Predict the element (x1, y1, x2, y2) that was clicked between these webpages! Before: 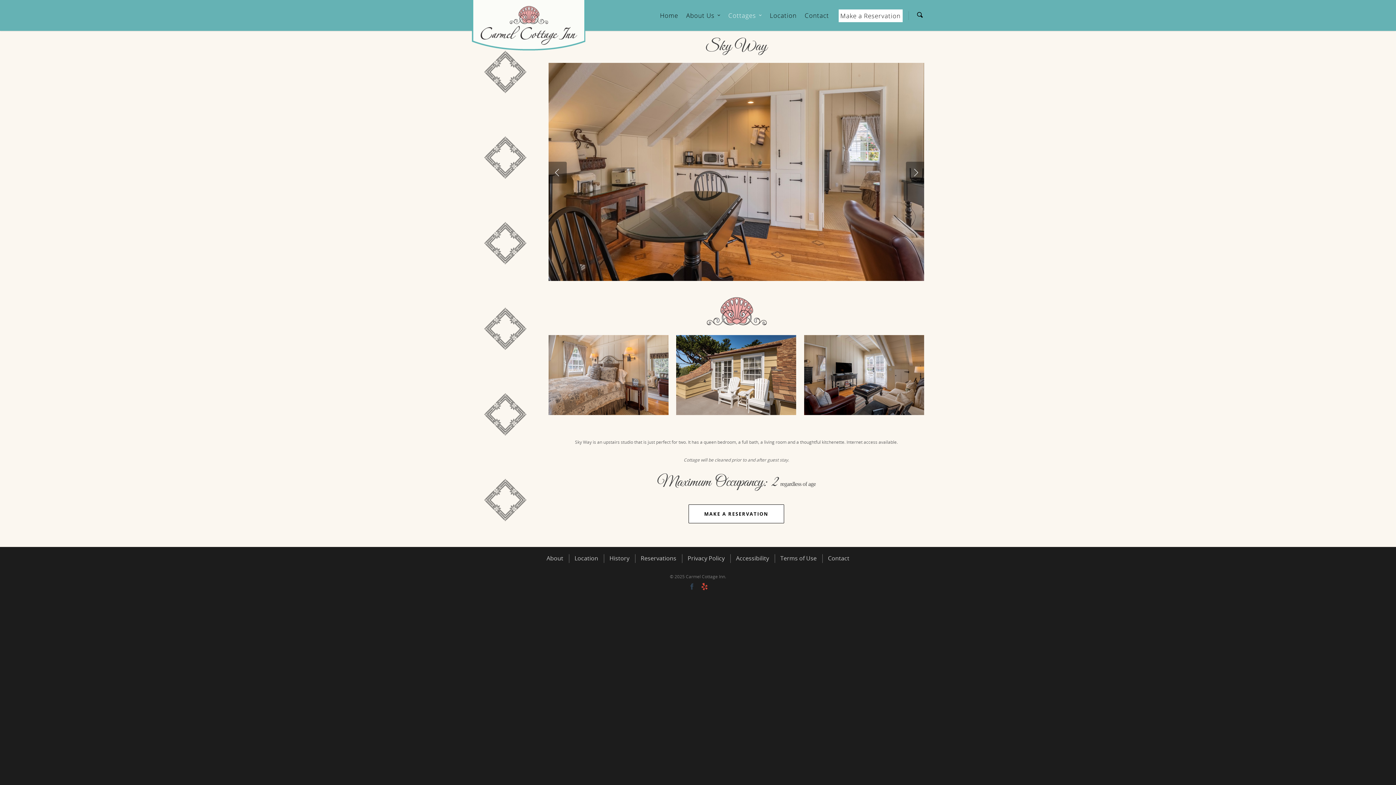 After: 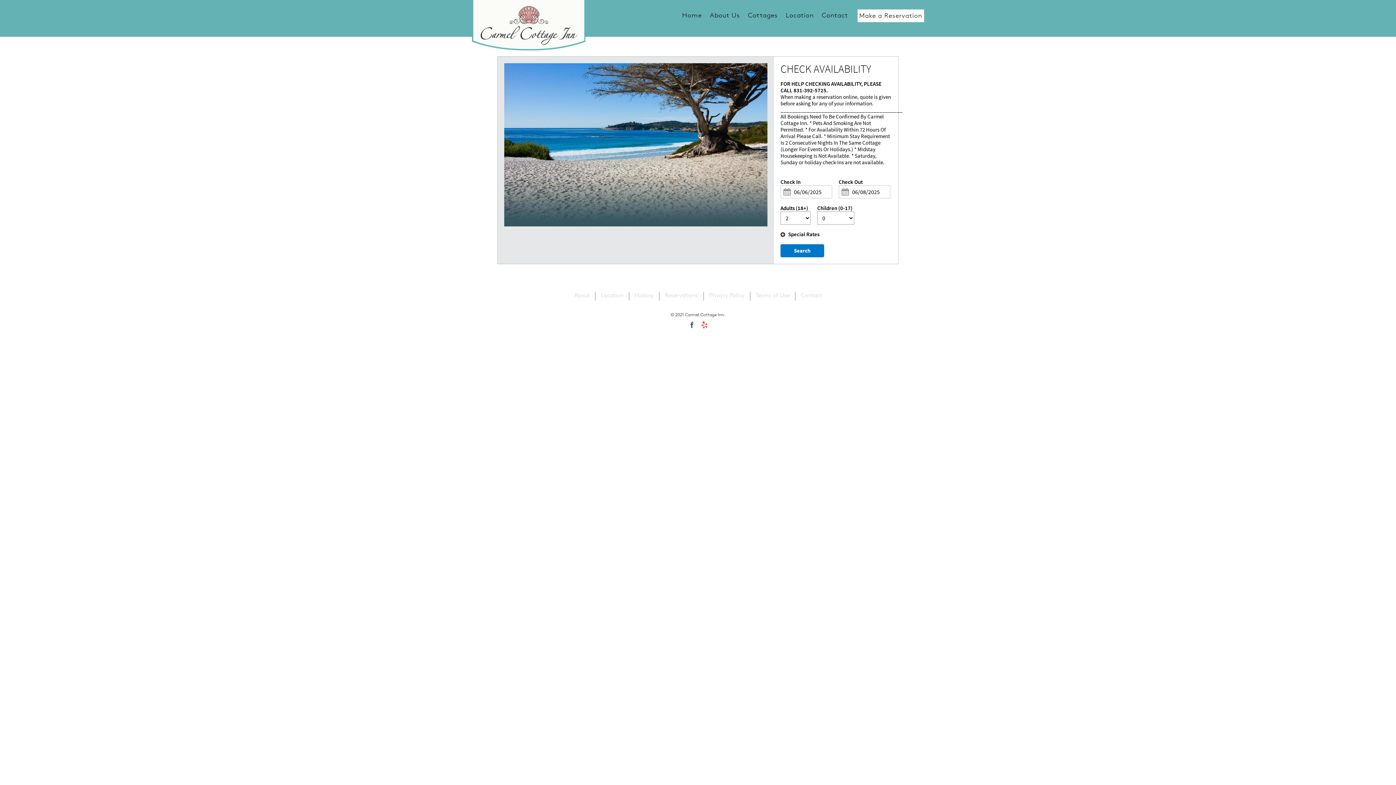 Action: bbox: (688, 504, 784, 523) label: MAKE A RESERVATION